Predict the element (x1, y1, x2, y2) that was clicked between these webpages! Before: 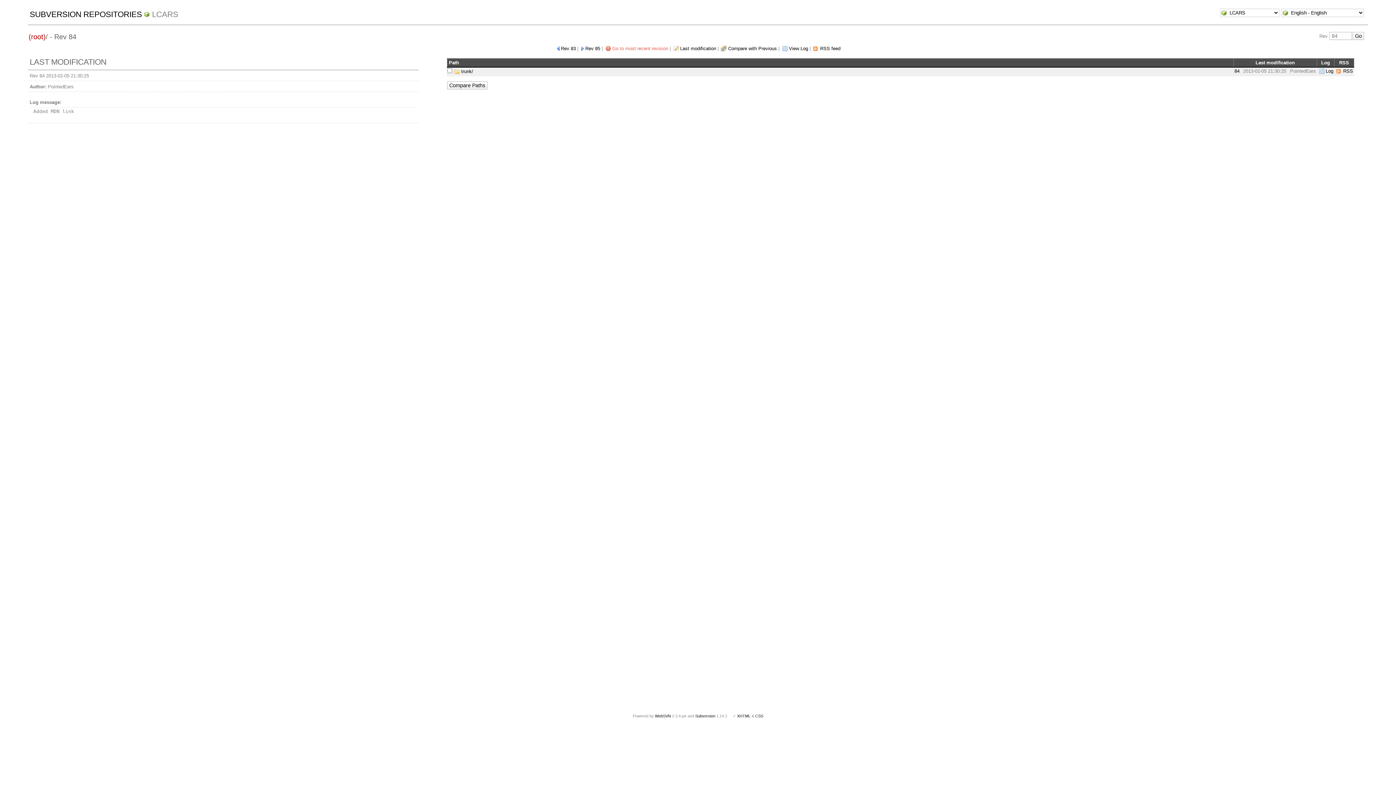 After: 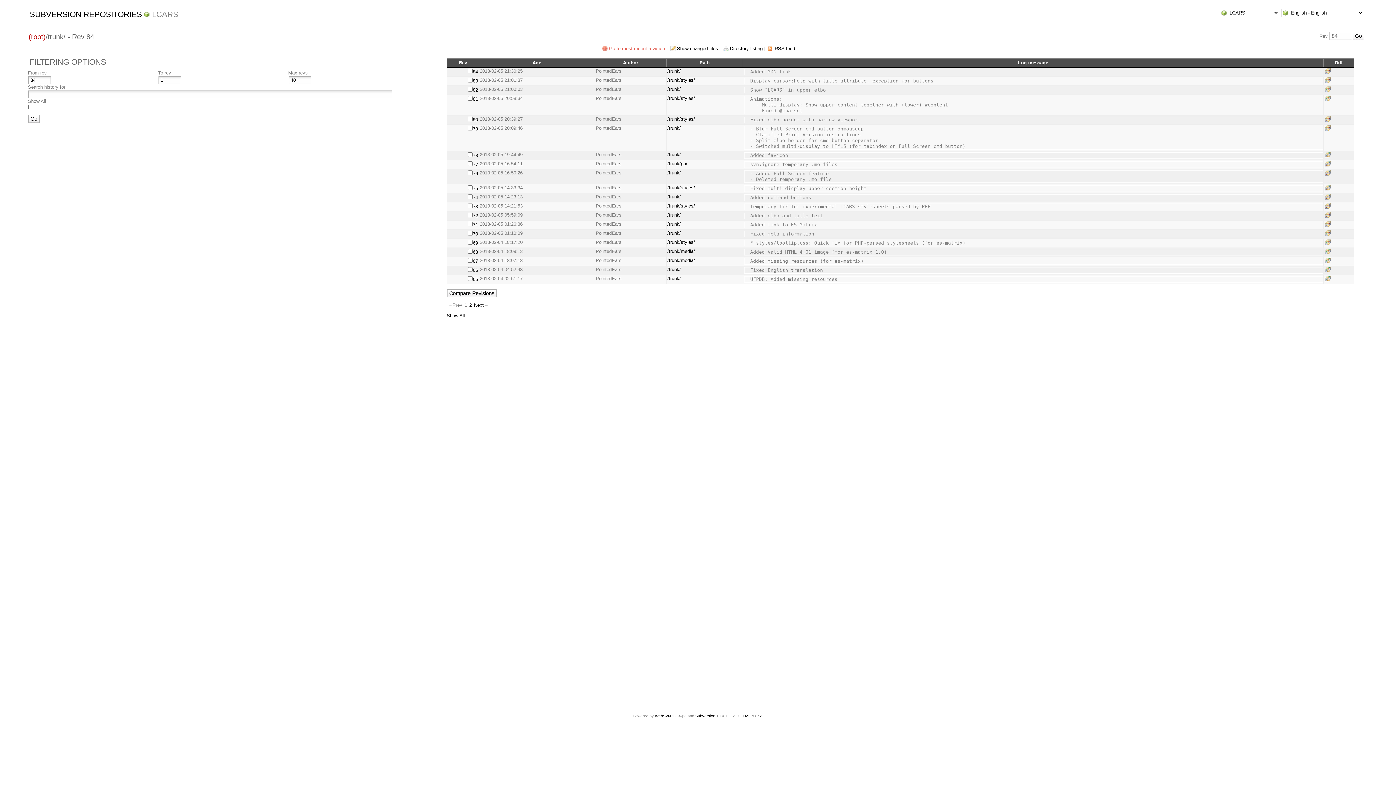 Action: bbox: (1318, 68, 1333, 73) label: Log